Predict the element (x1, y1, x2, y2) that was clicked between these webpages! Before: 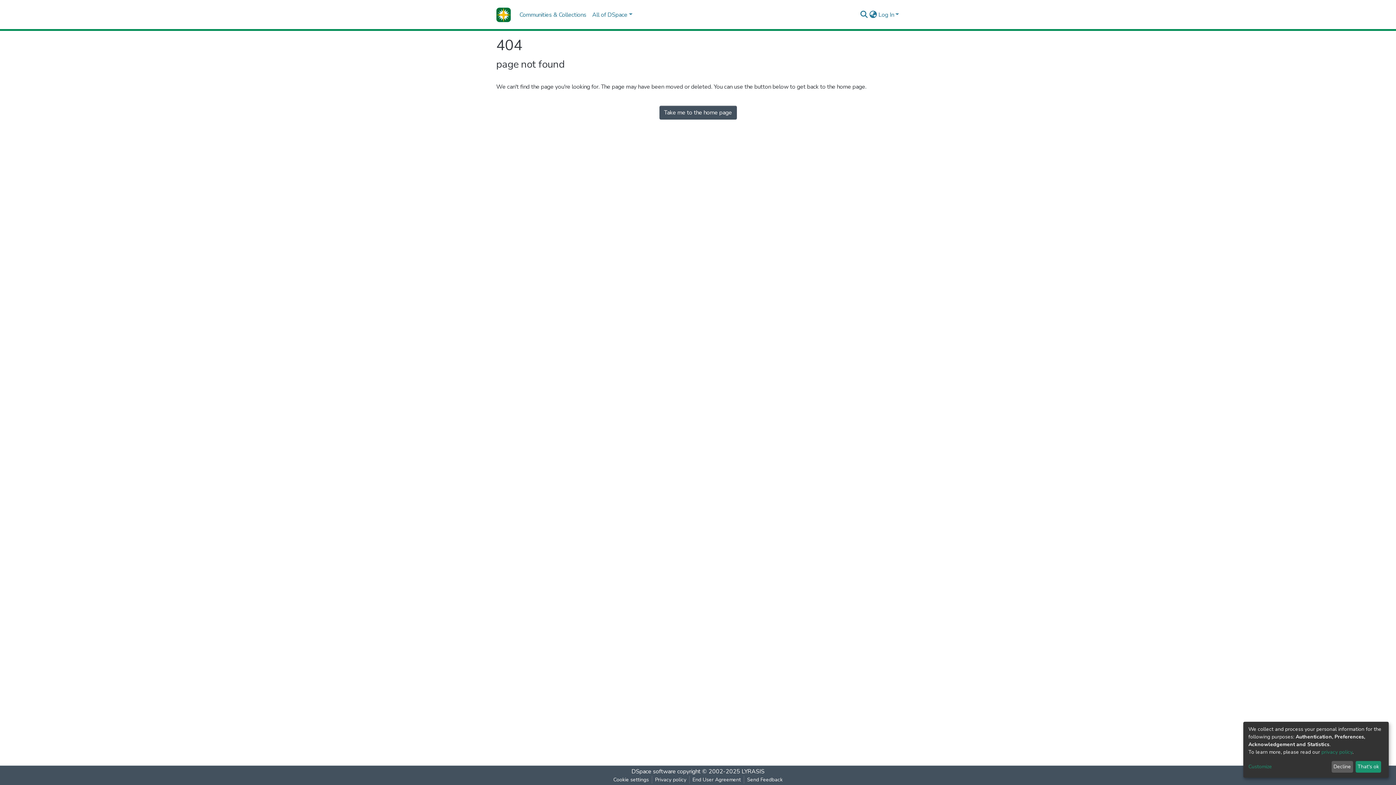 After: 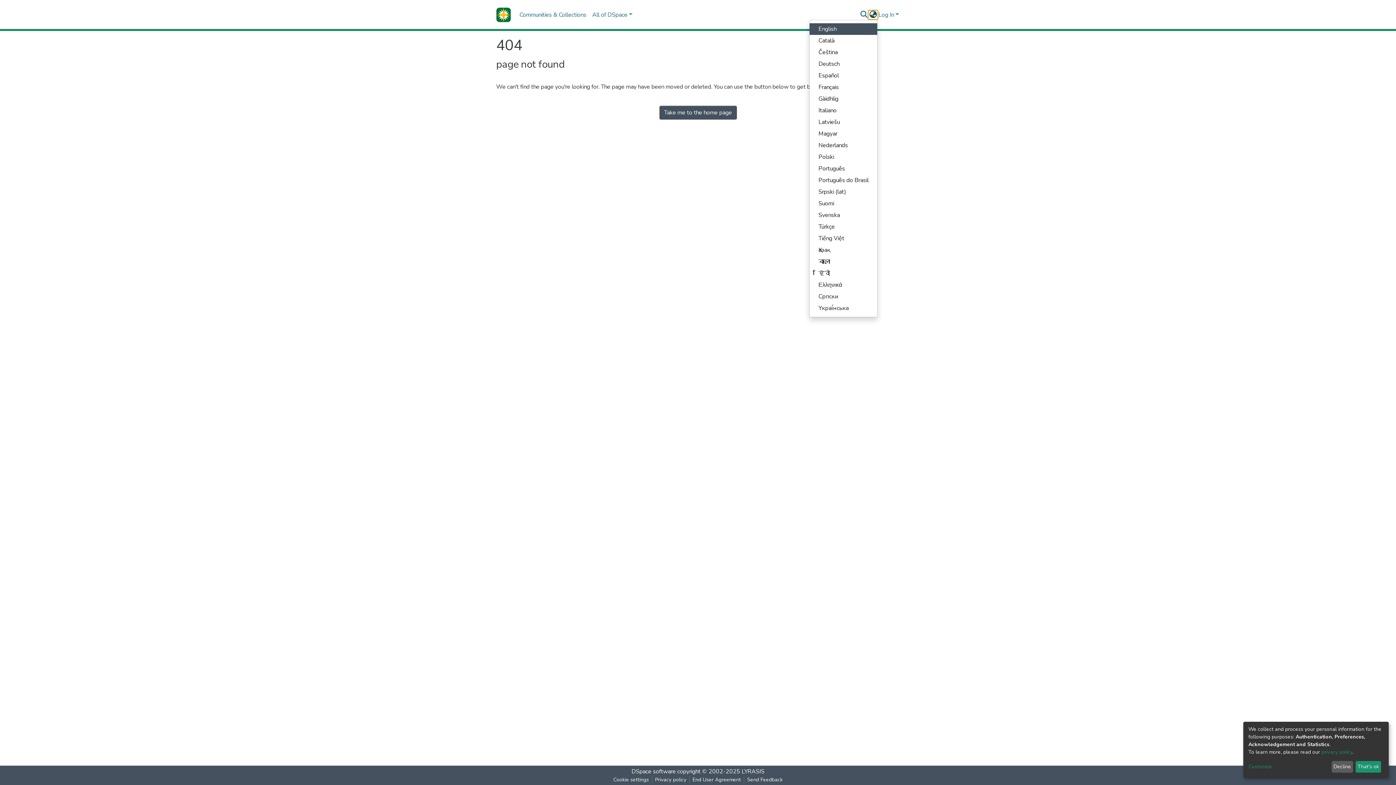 Action: bbox: (868, 10, 877, 19) label: Language switch